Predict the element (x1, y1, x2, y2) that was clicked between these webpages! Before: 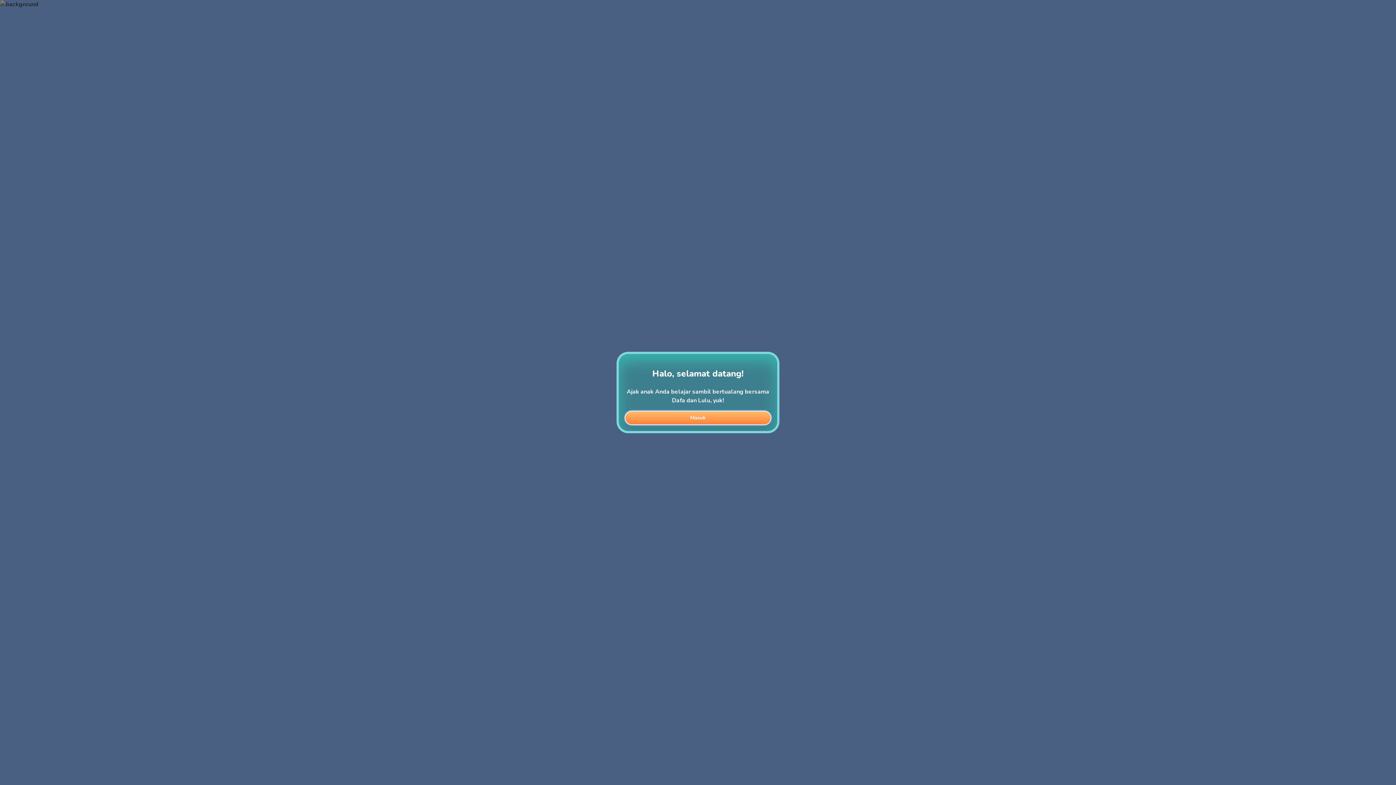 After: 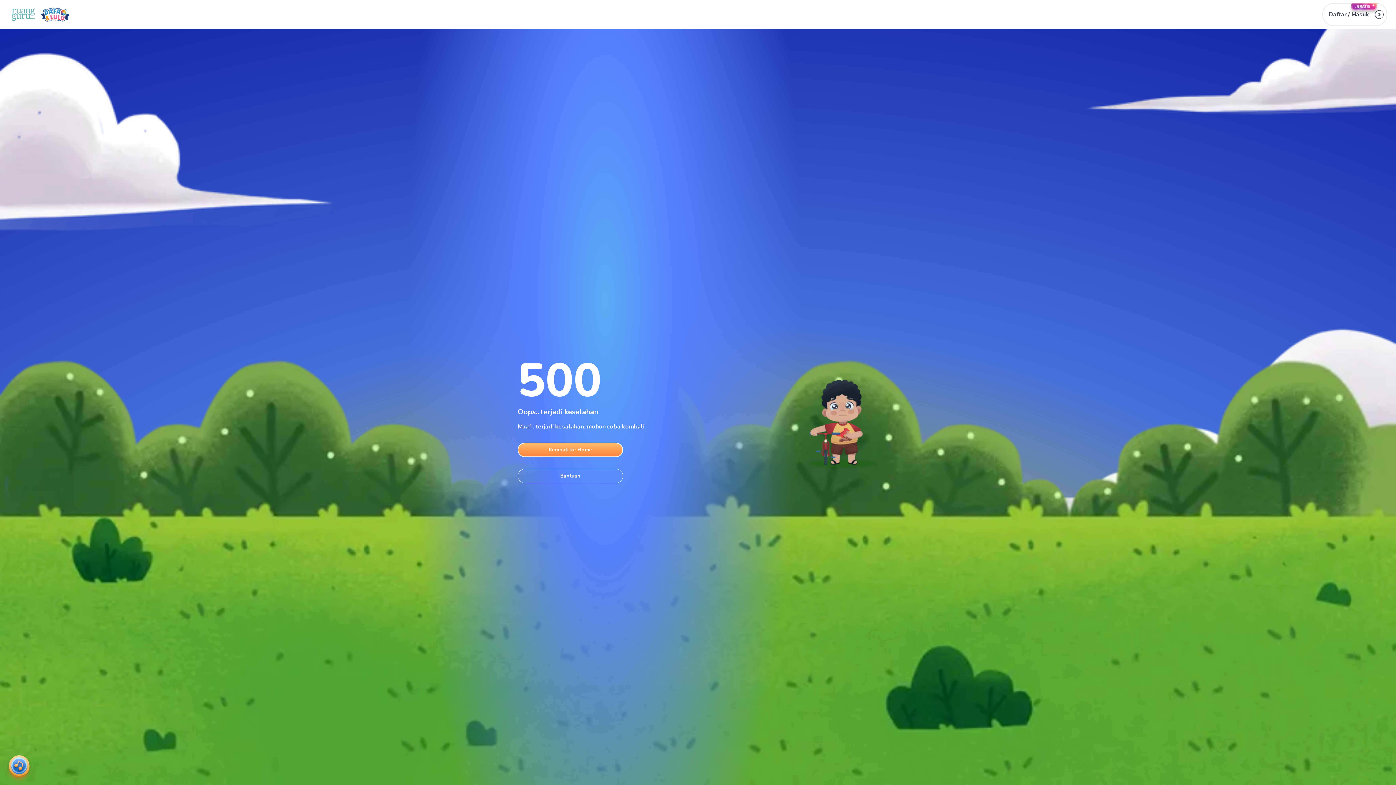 Action: bbox: (624, 410, 771, 425) label: Masuk